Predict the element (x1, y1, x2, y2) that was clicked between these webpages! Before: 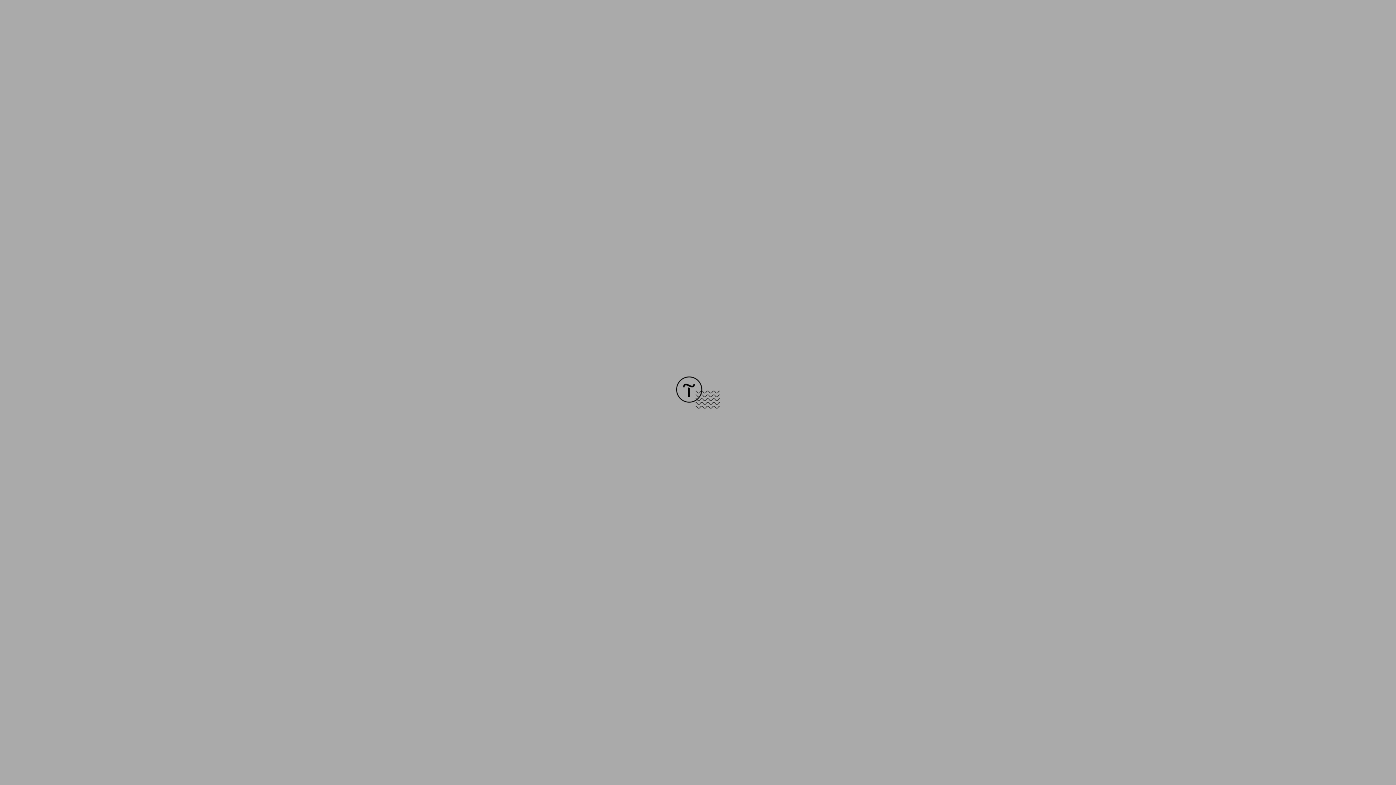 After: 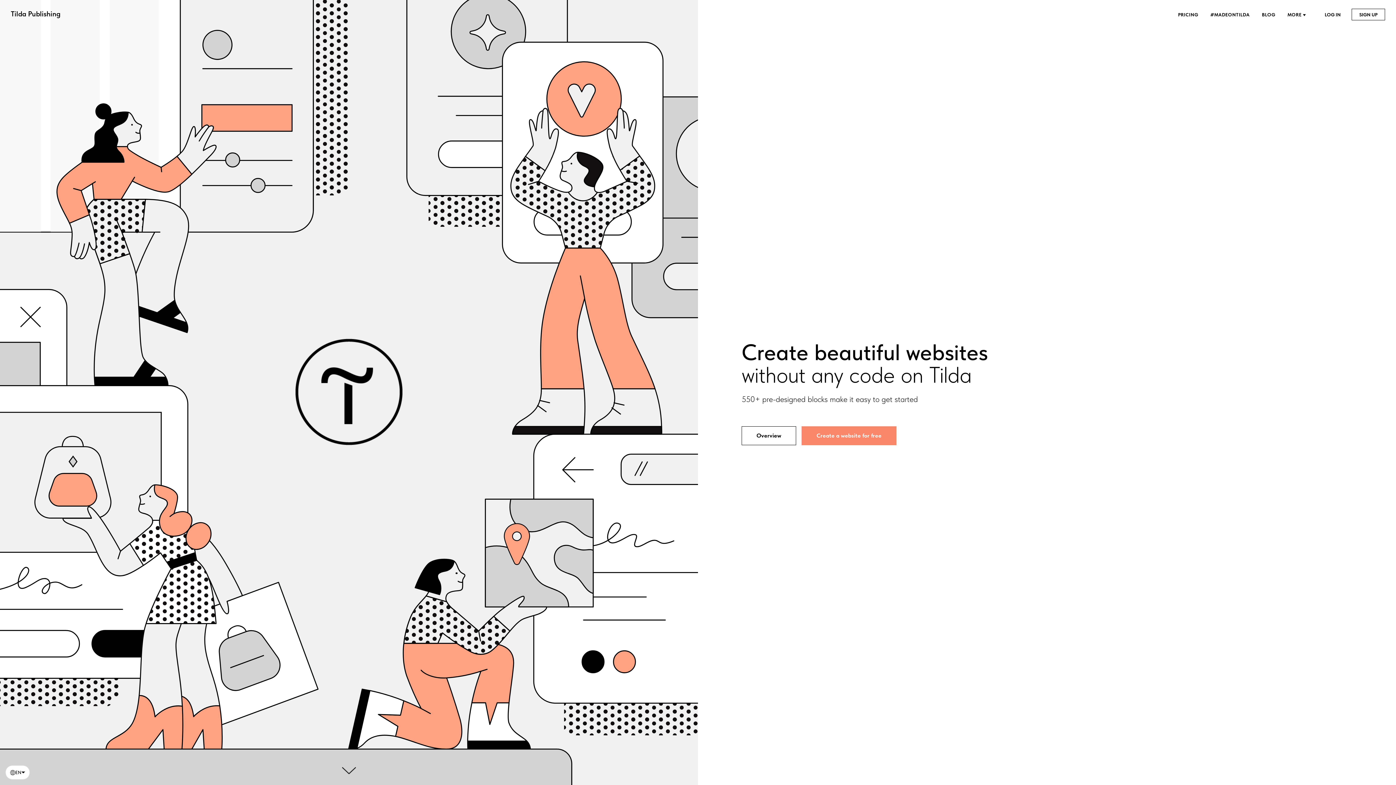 Action: bbox: (676, 403, 720, 409)